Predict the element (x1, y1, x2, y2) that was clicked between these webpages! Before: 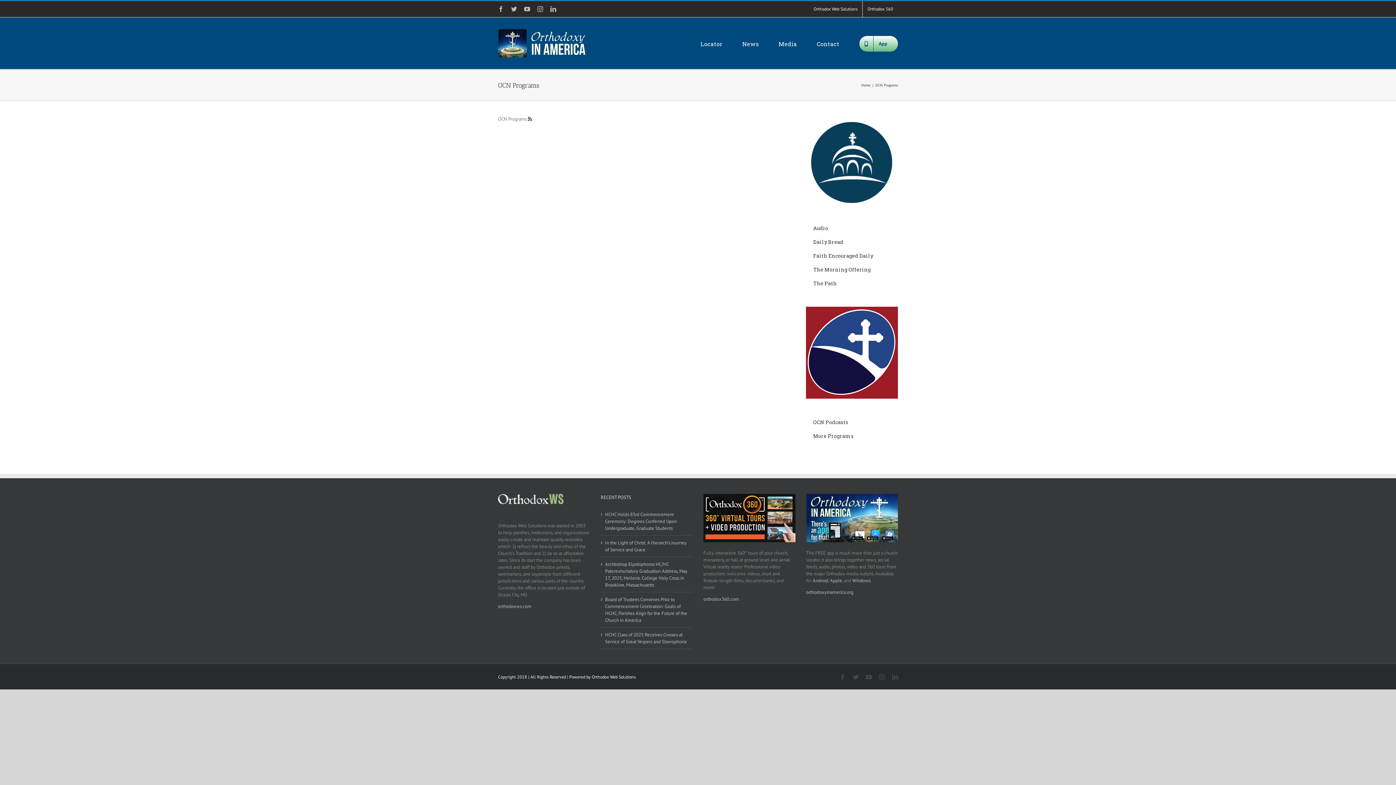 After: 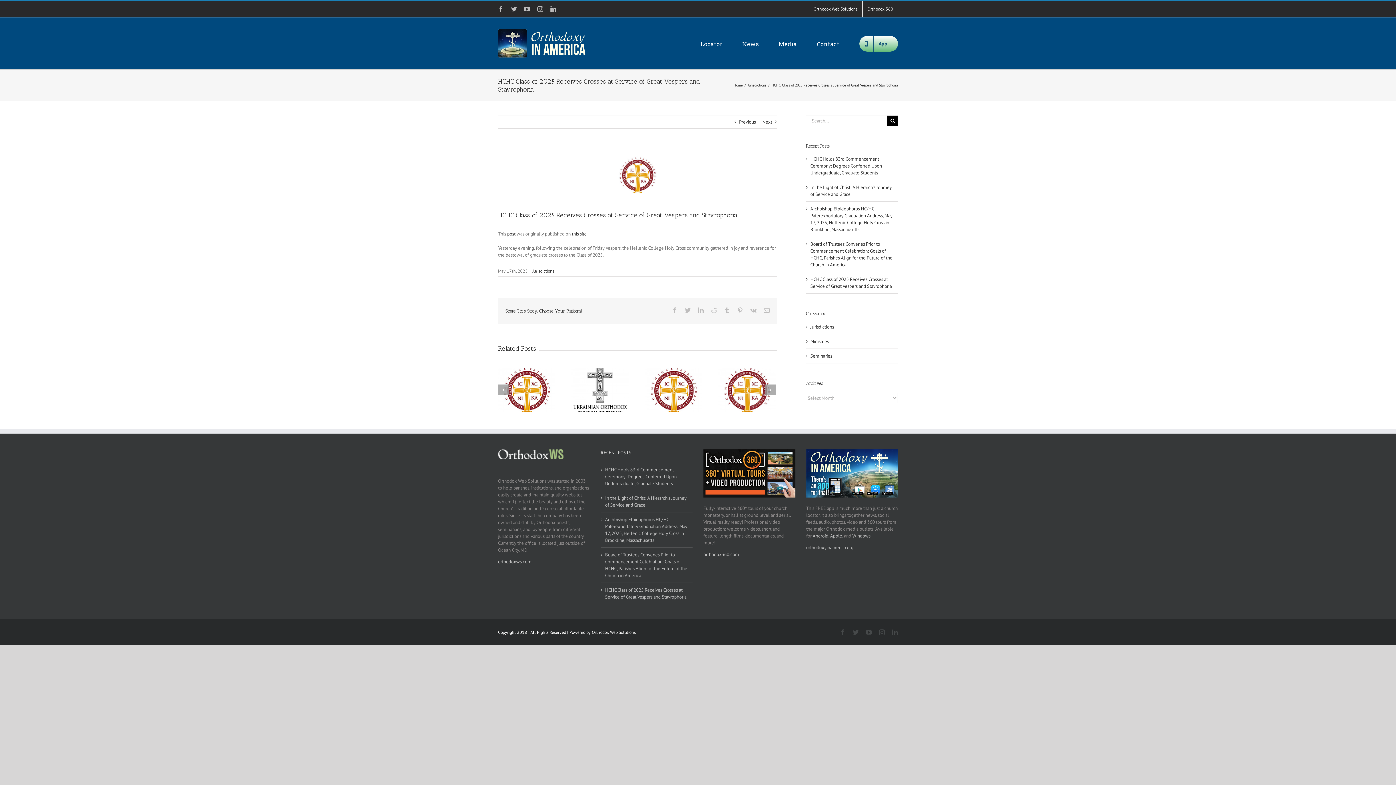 Action: label: HCHC Class of 2025 Receives Crosses at Service of Great Vespers and Stavrophoria bbox: (605, 631, 689, 645)